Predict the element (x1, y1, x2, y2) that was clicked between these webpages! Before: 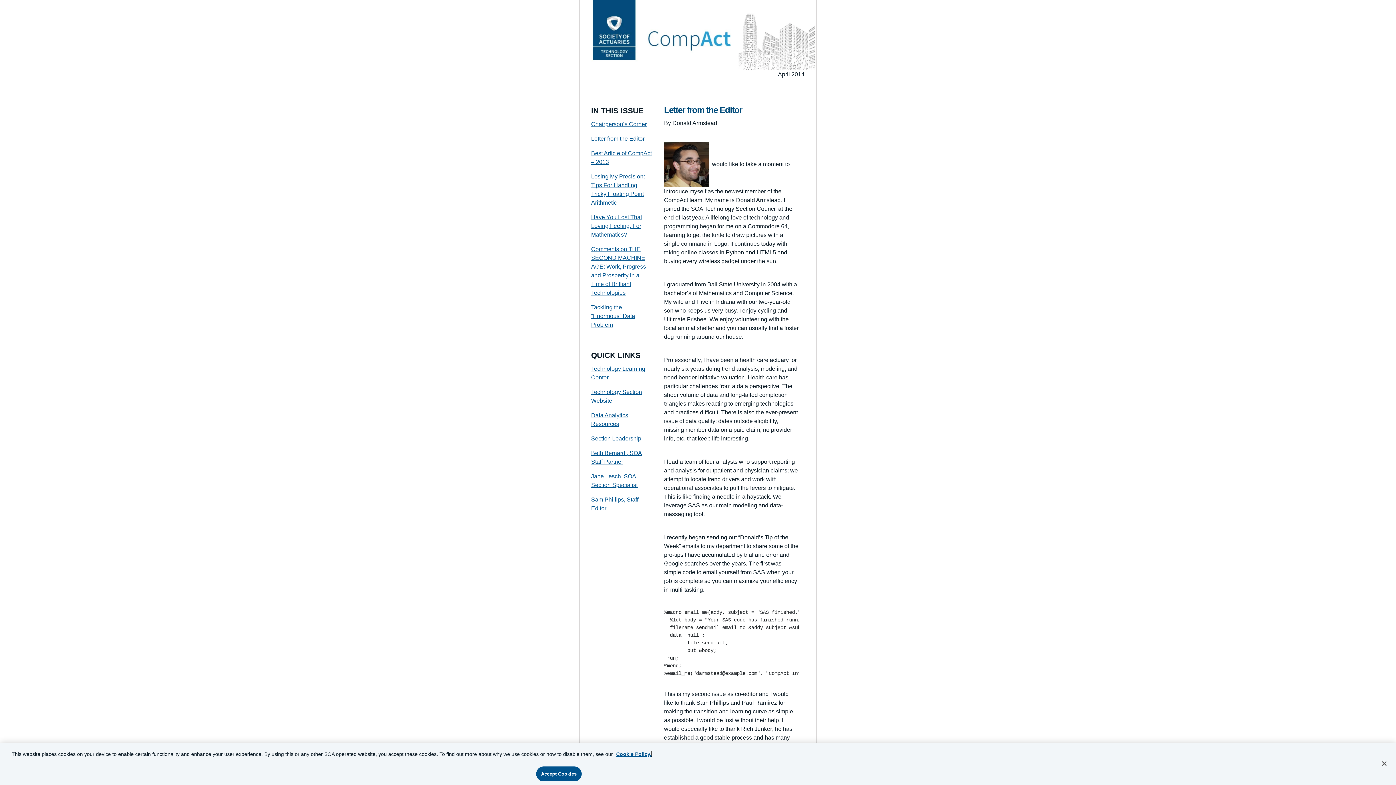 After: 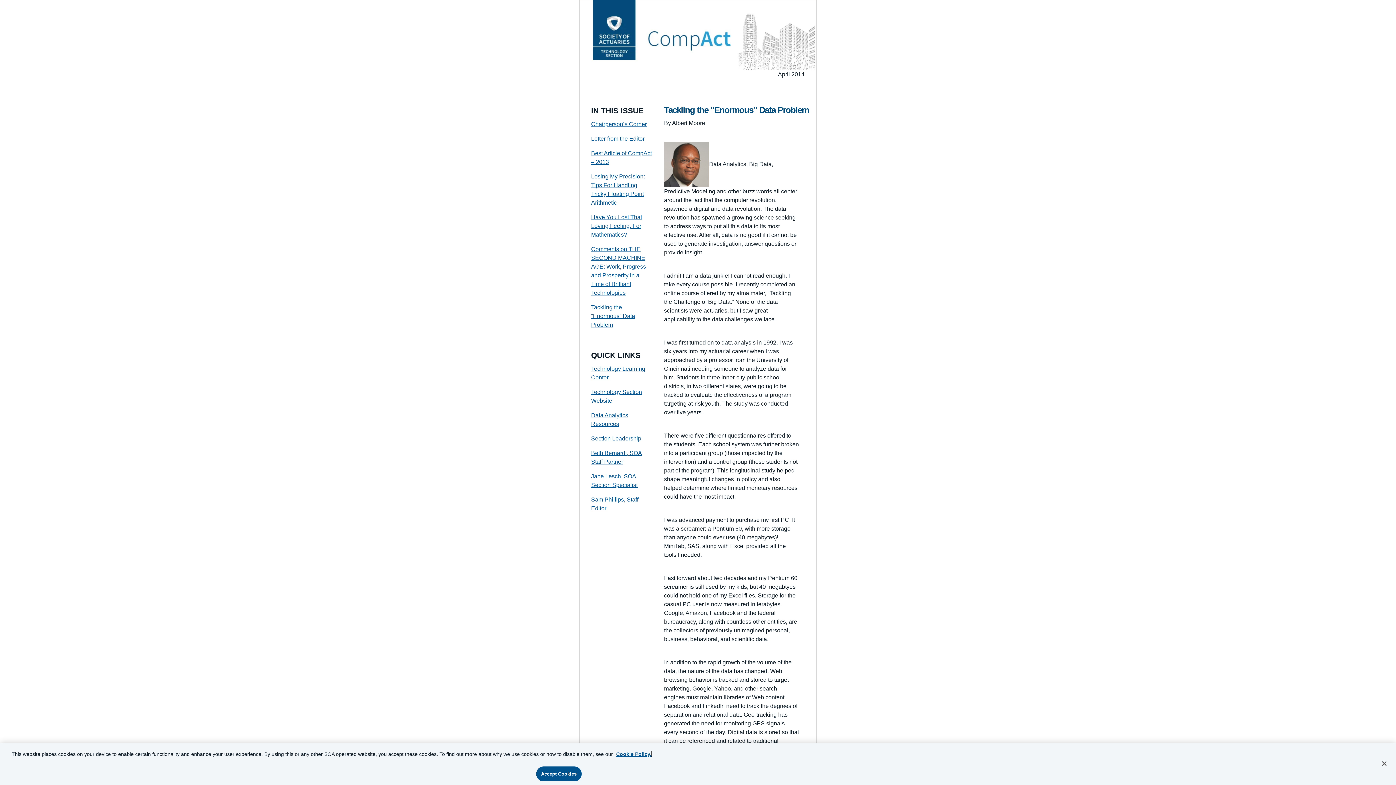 Action: bbox: (591, 304, 635, 328) label: Tackling the “Enormous” Data Problem